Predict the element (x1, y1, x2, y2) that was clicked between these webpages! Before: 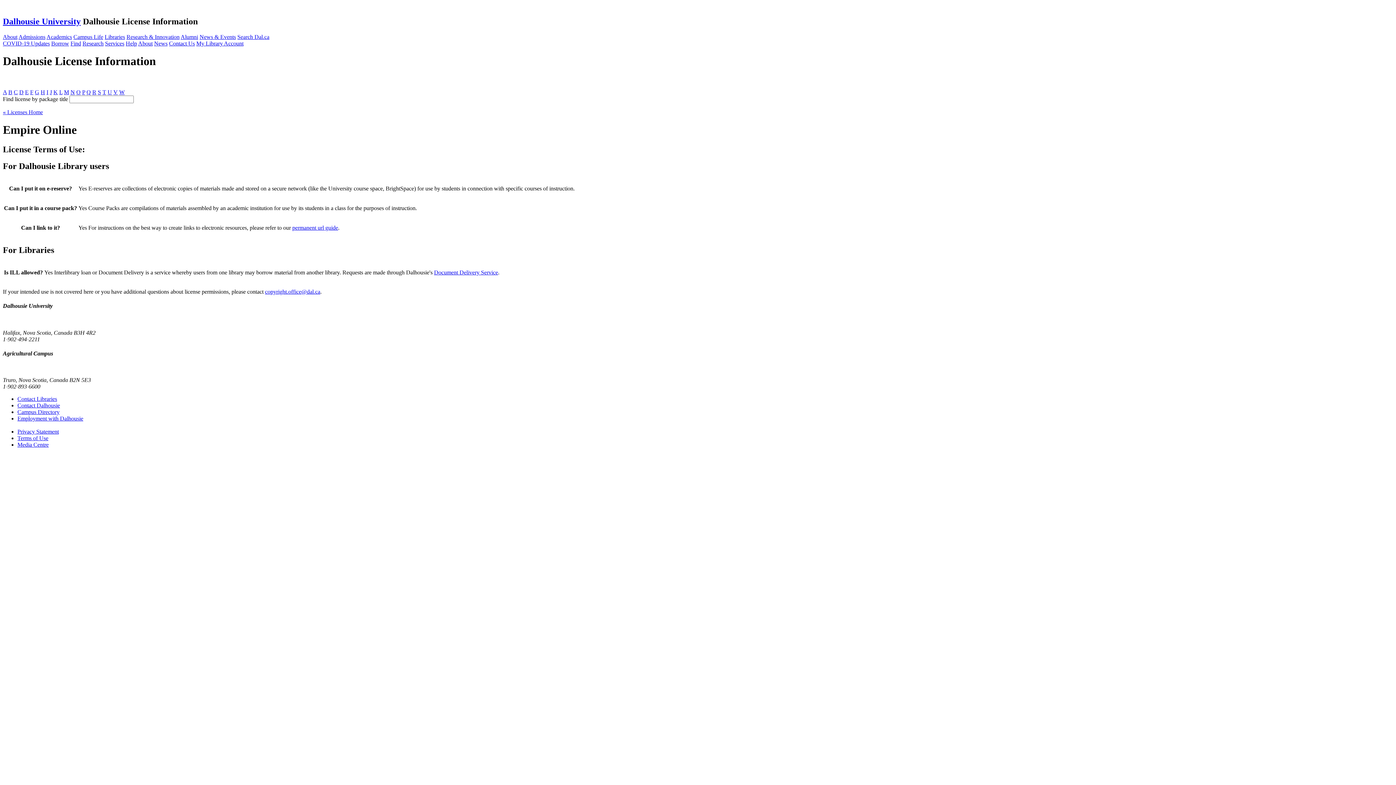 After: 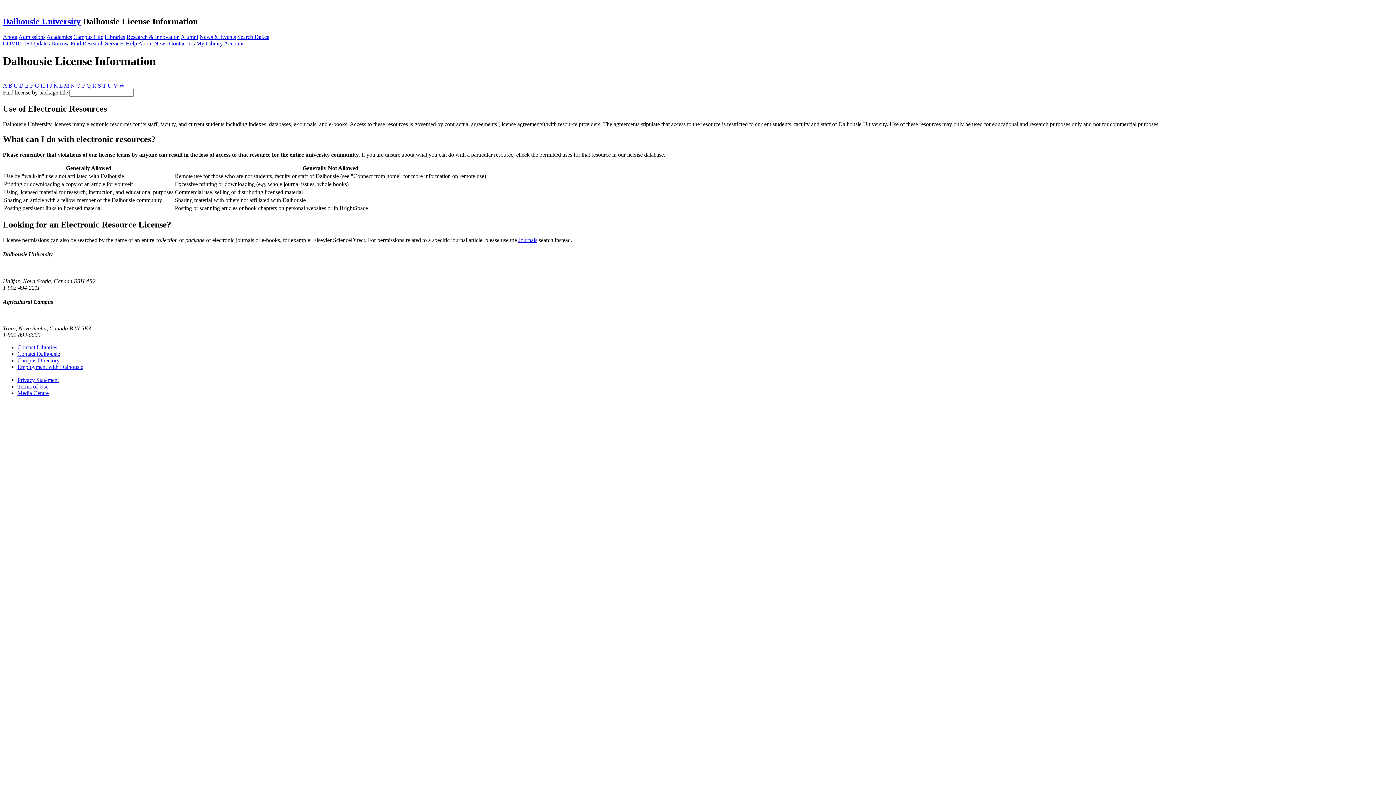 Action: label: « Licenses Home bbox: (2, 108, 42, 115)